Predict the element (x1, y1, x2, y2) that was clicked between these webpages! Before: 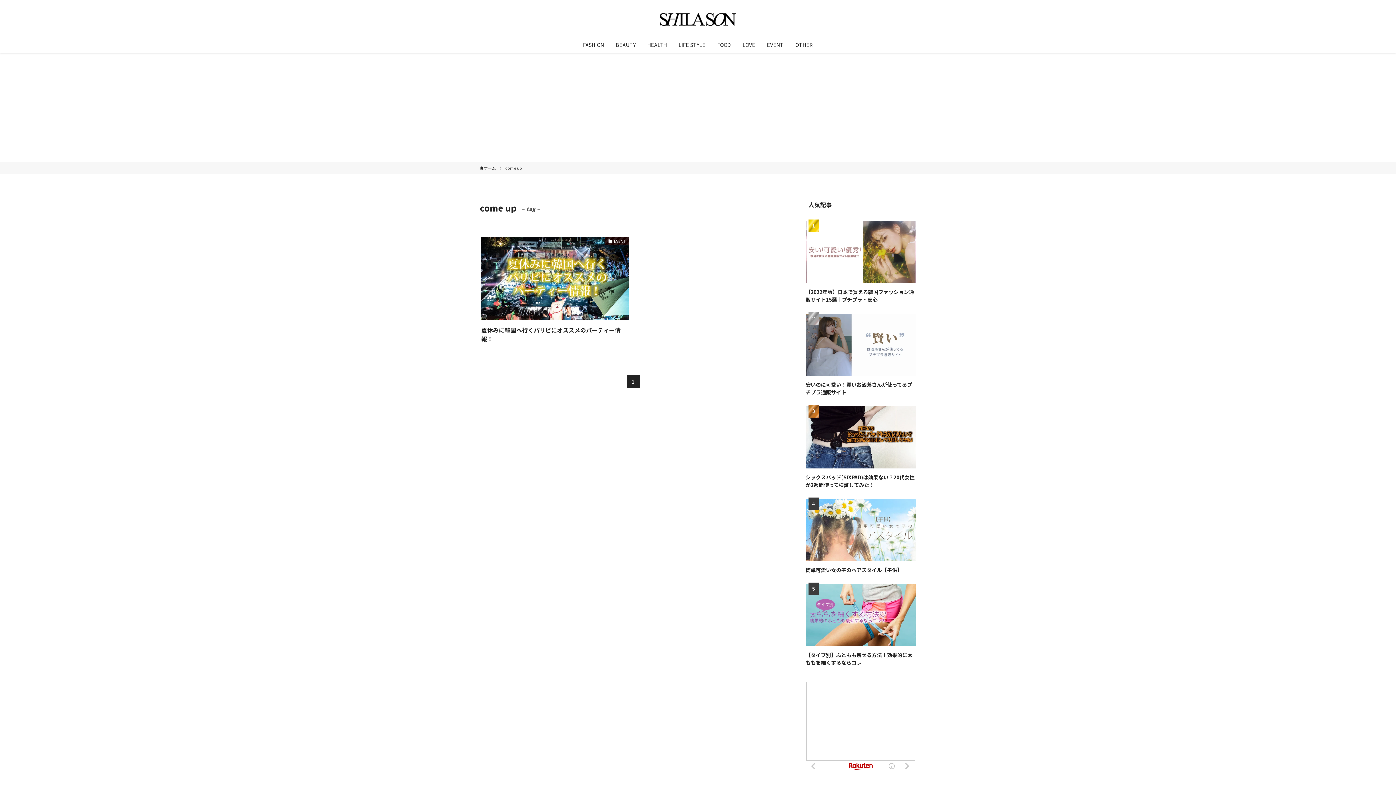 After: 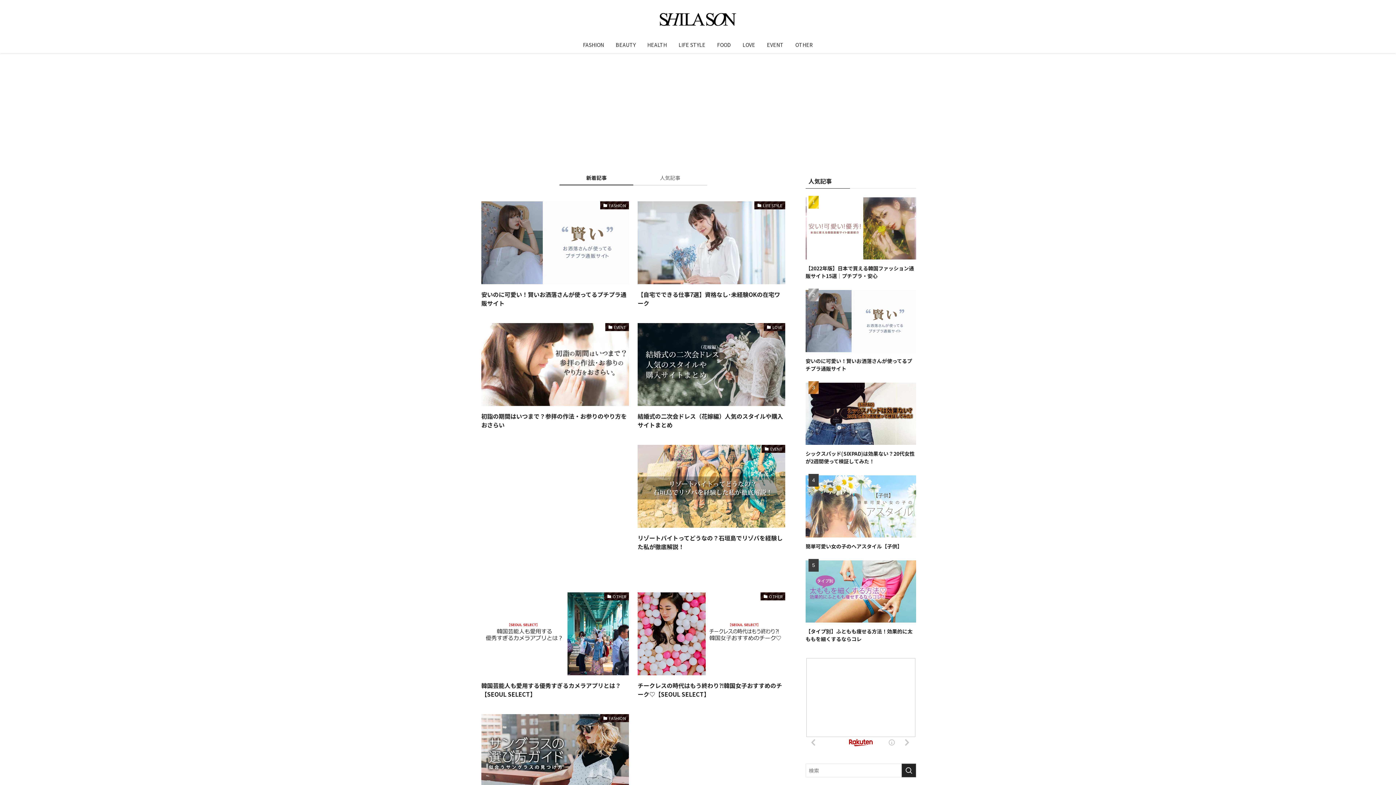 Action: bbox: (0, 8, 1396, 30)